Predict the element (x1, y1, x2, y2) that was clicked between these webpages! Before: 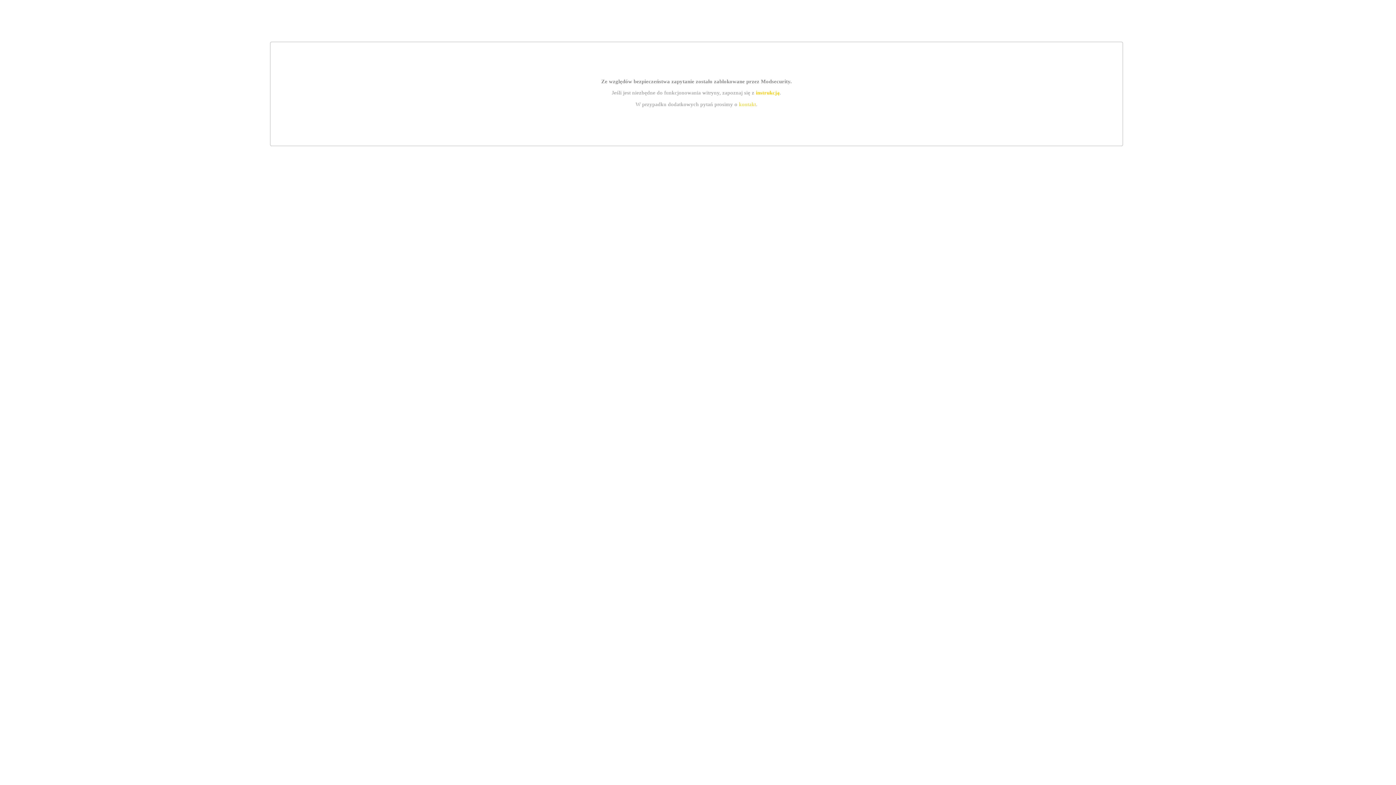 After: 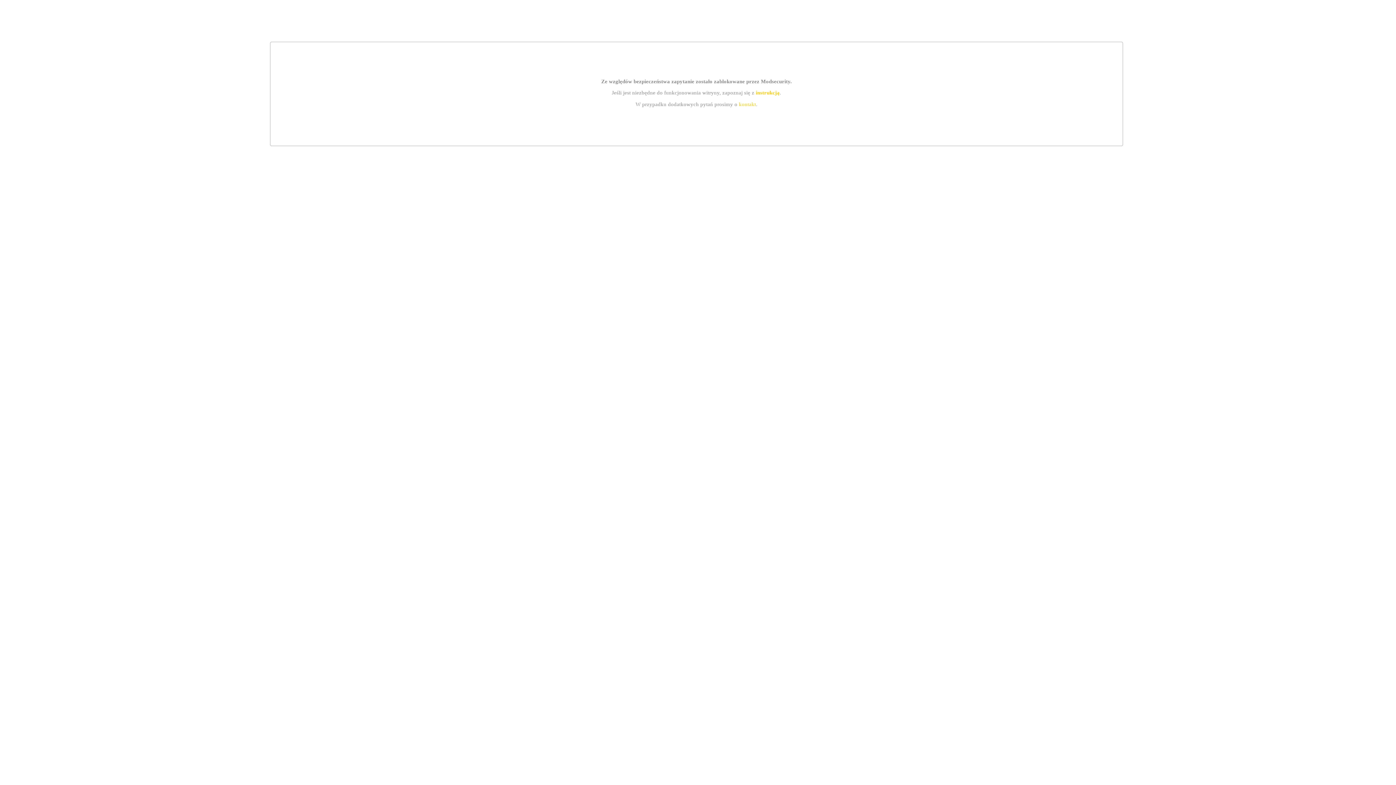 Action: label: instrukcją bbox: (755, 89, 779, 95)